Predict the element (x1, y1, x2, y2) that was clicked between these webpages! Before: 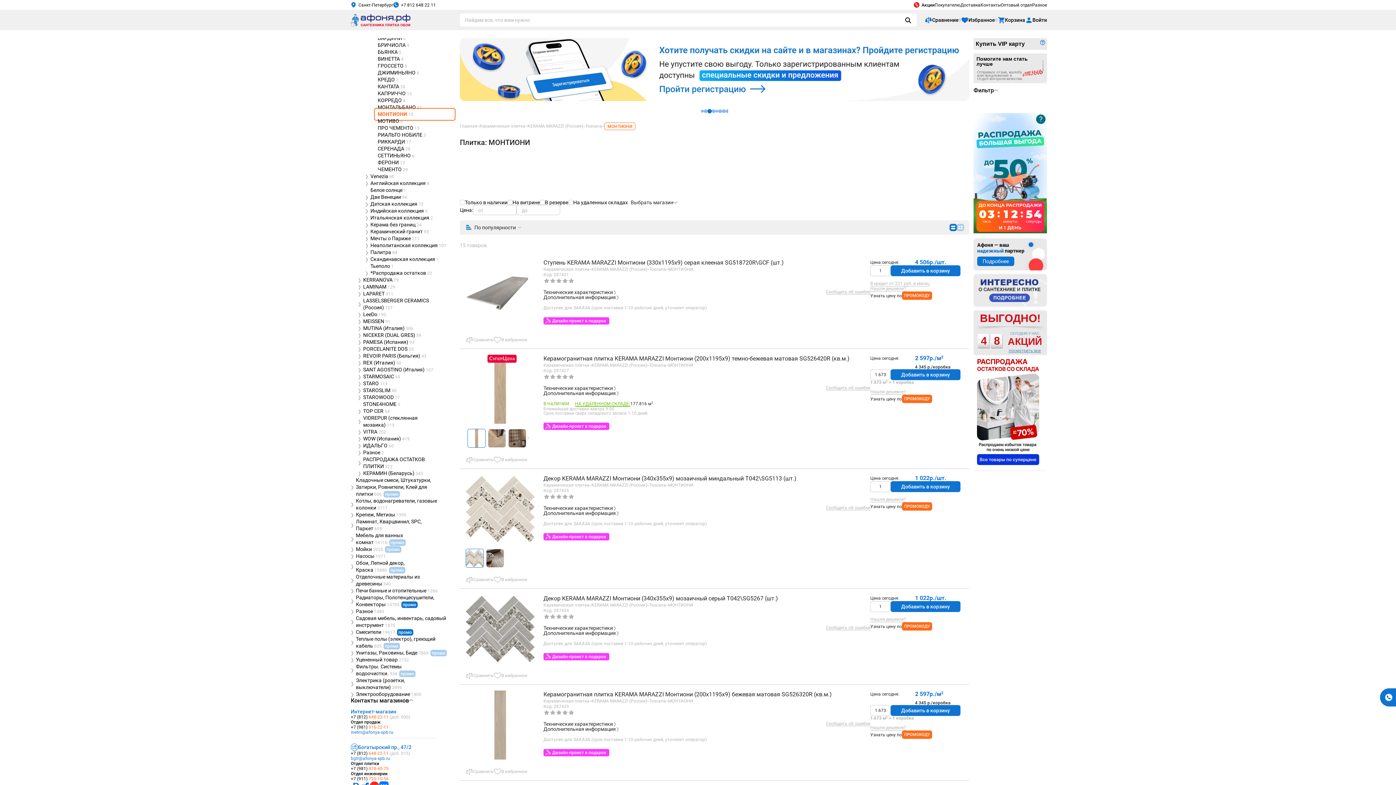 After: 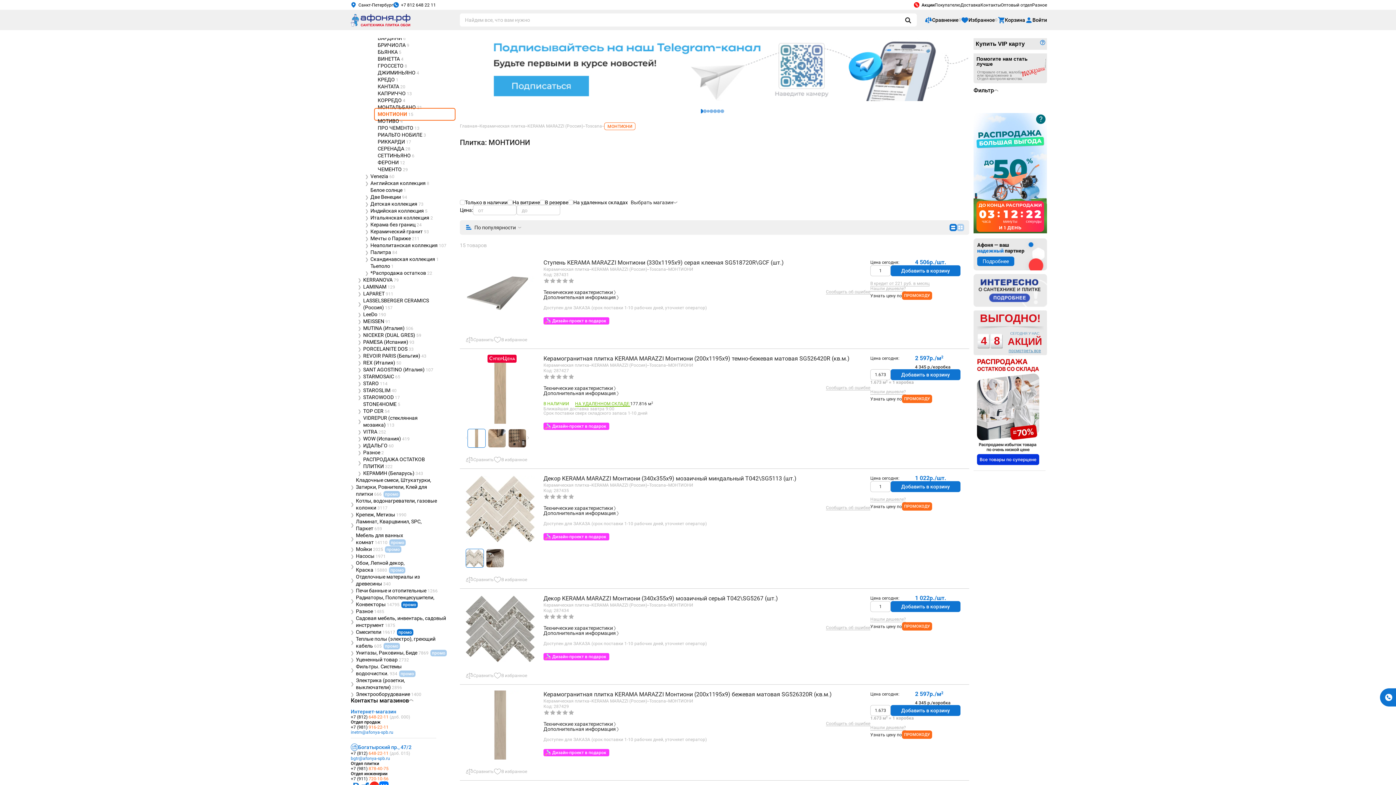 Action: bbox: (350, 730, 436, 735) label: inetm@afonya-spb.ru